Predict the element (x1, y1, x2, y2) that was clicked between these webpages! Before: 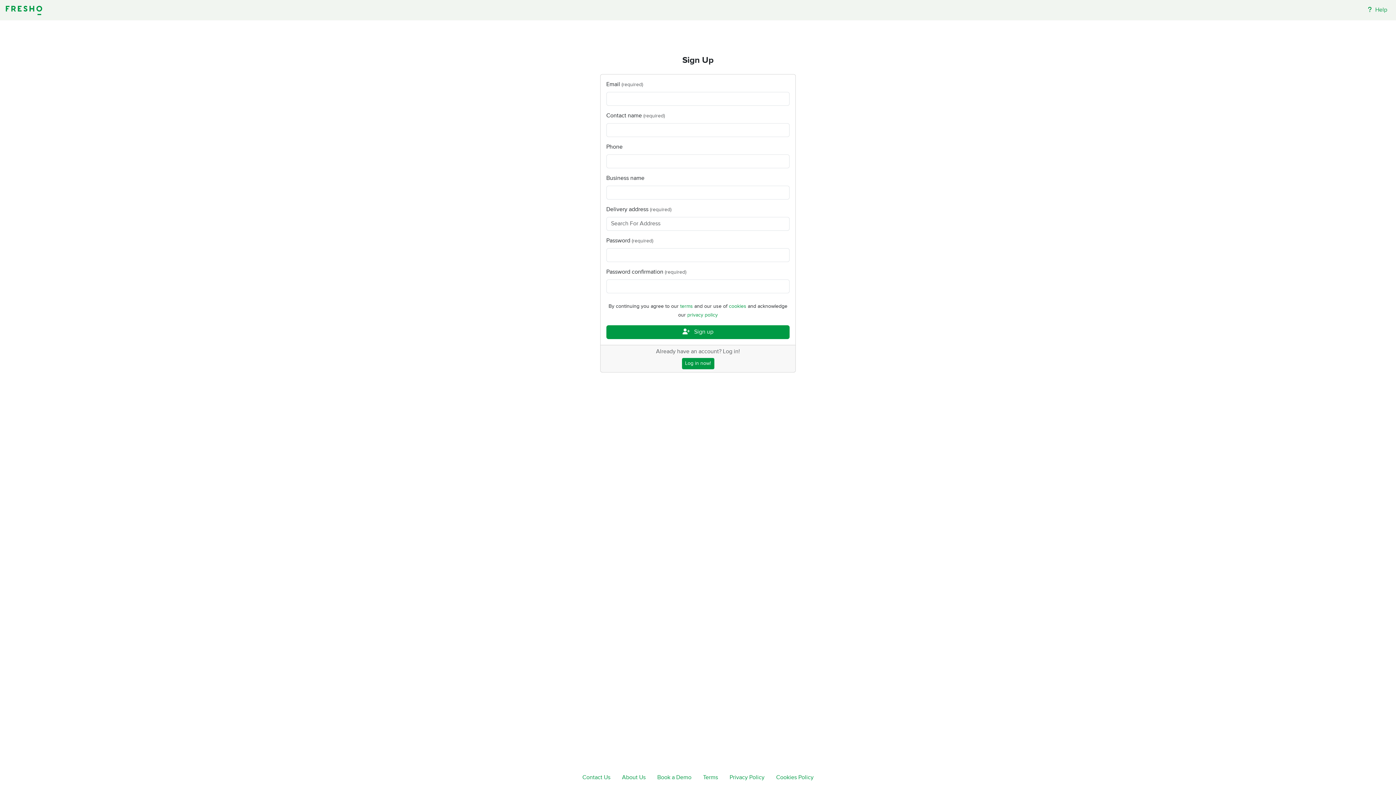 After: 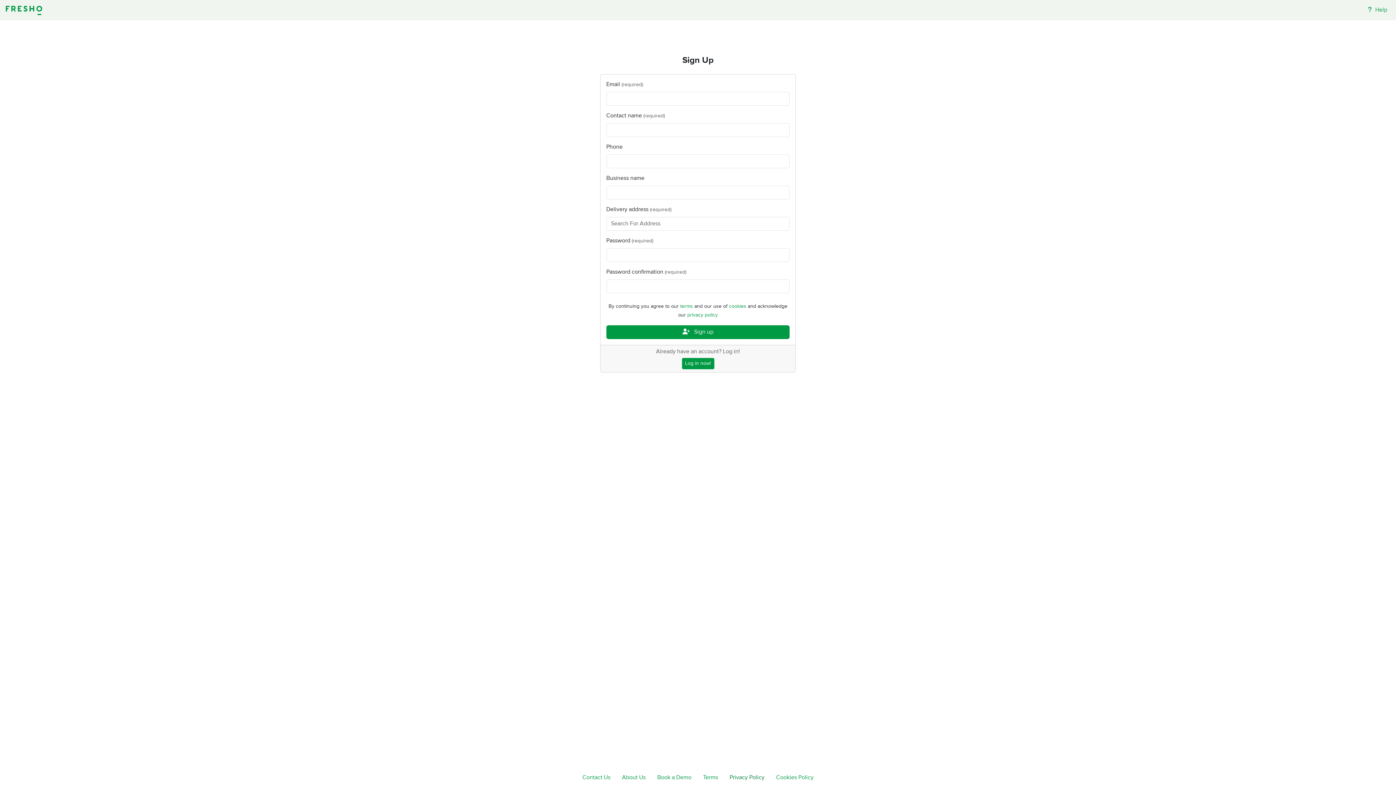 Action: bbox: (724, 770, 770, 785) label: Privacy Policy